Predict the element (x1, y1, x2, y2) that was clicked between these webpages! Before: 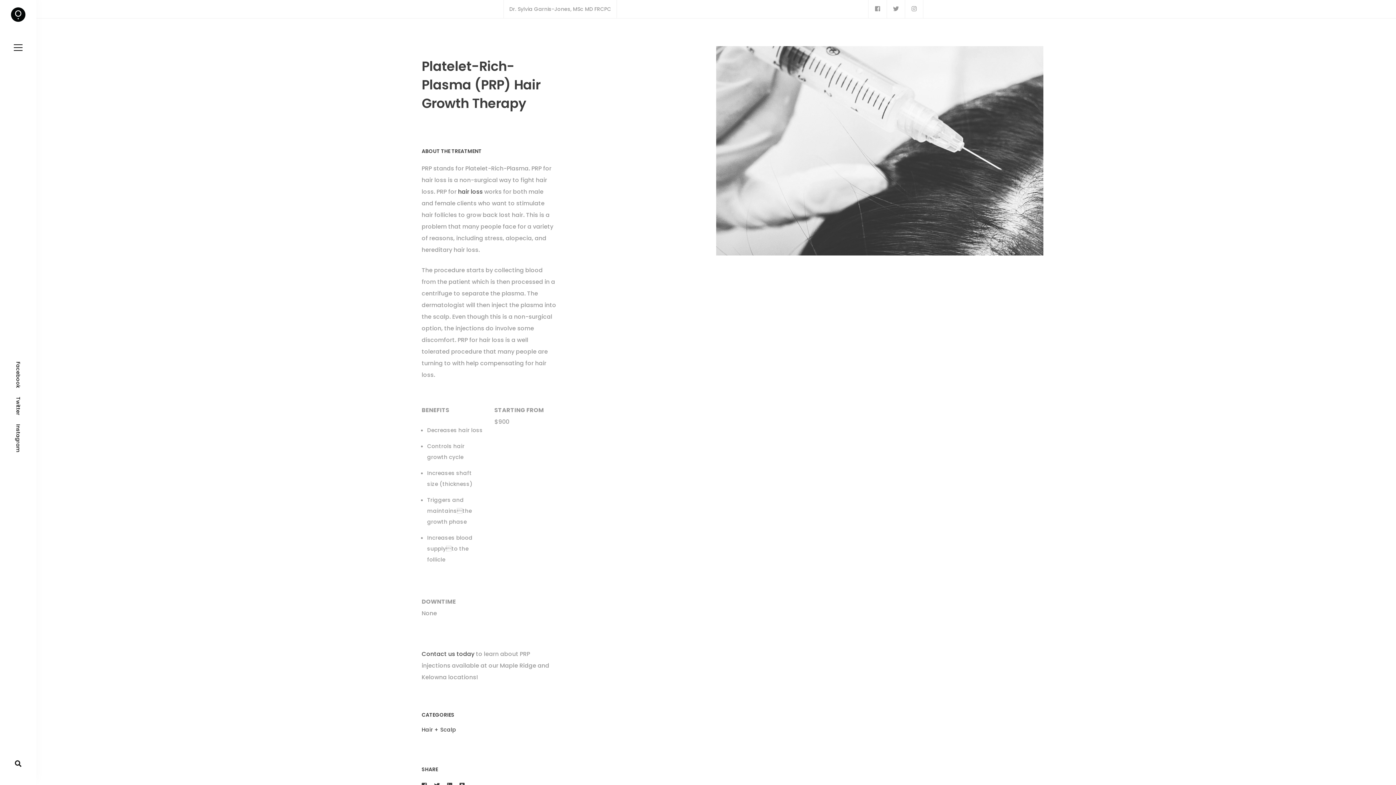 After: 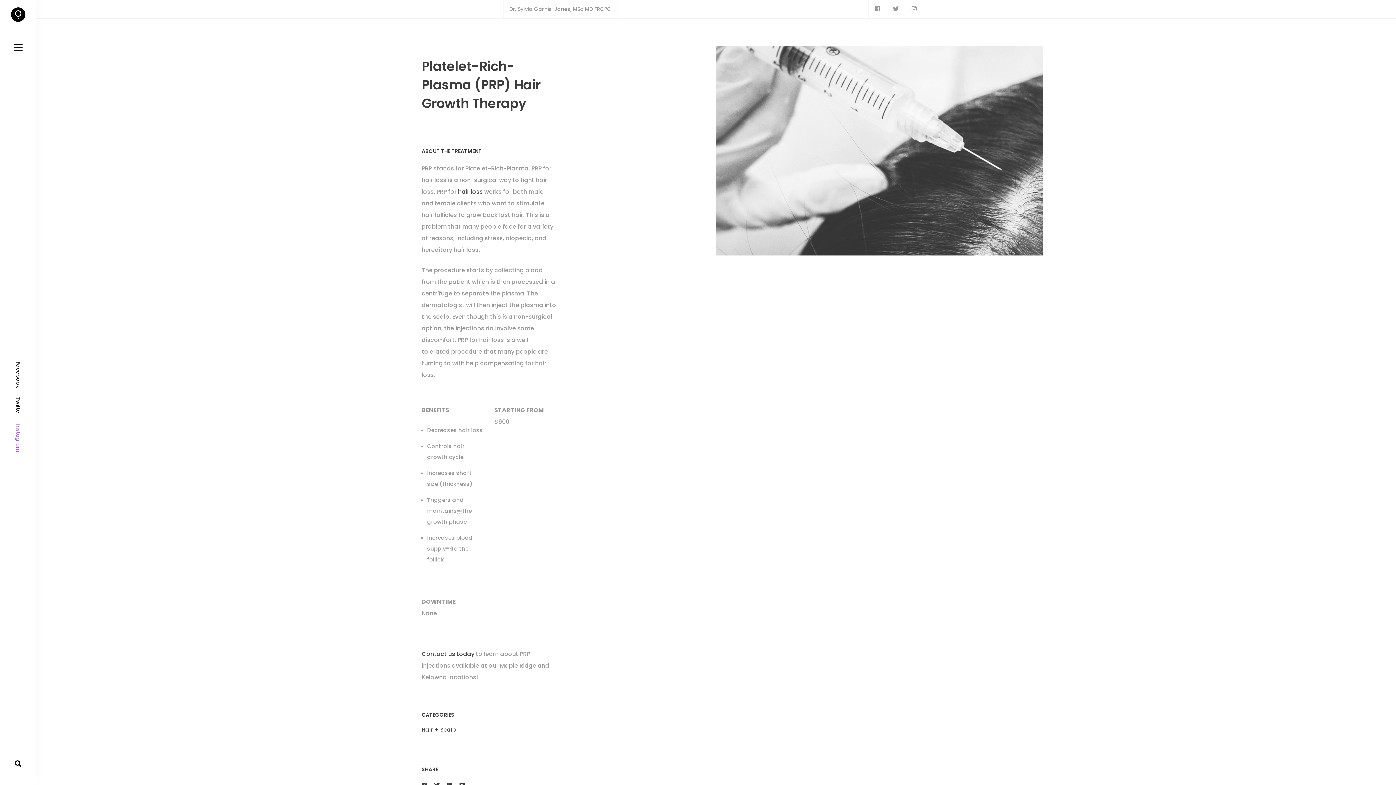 Action: label: Instagram bbox: (13, 422, 23, 454)